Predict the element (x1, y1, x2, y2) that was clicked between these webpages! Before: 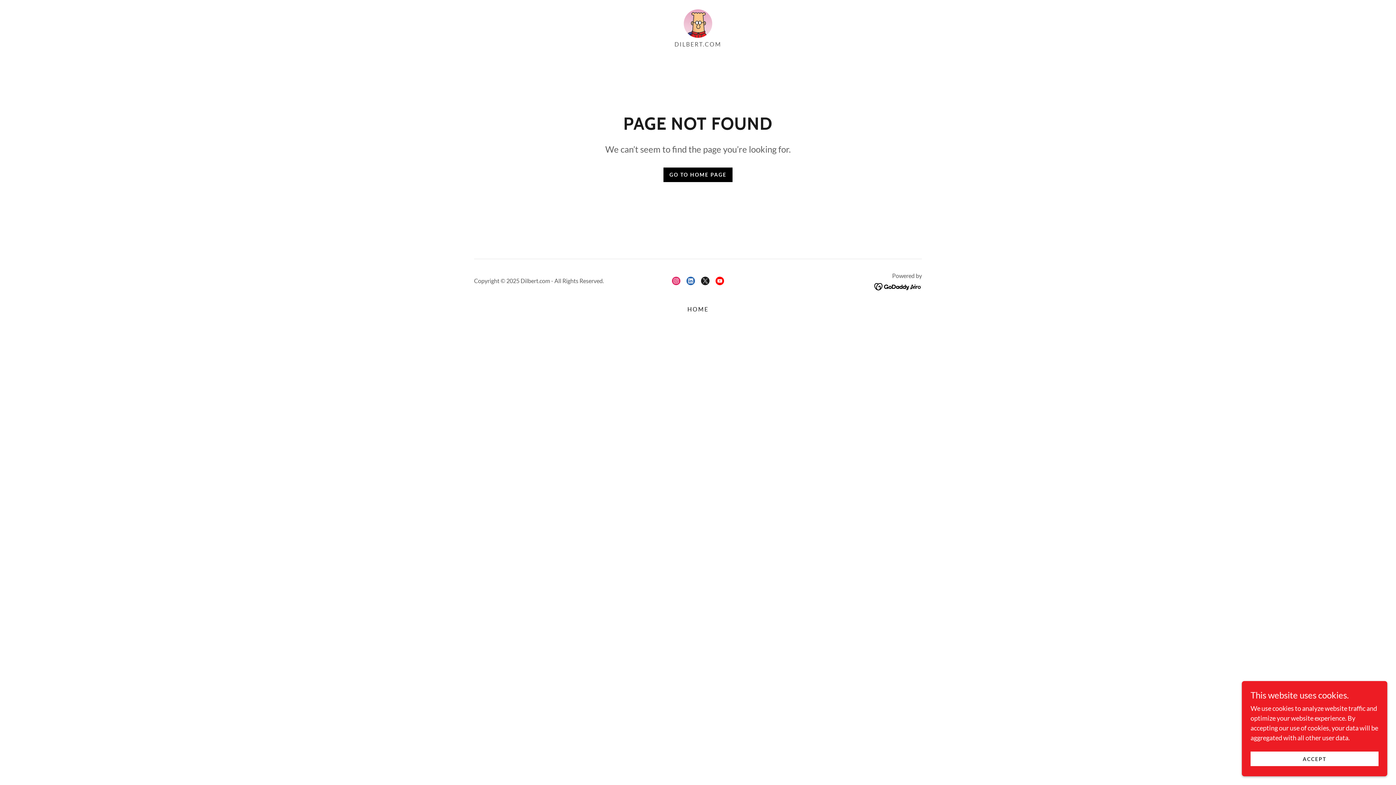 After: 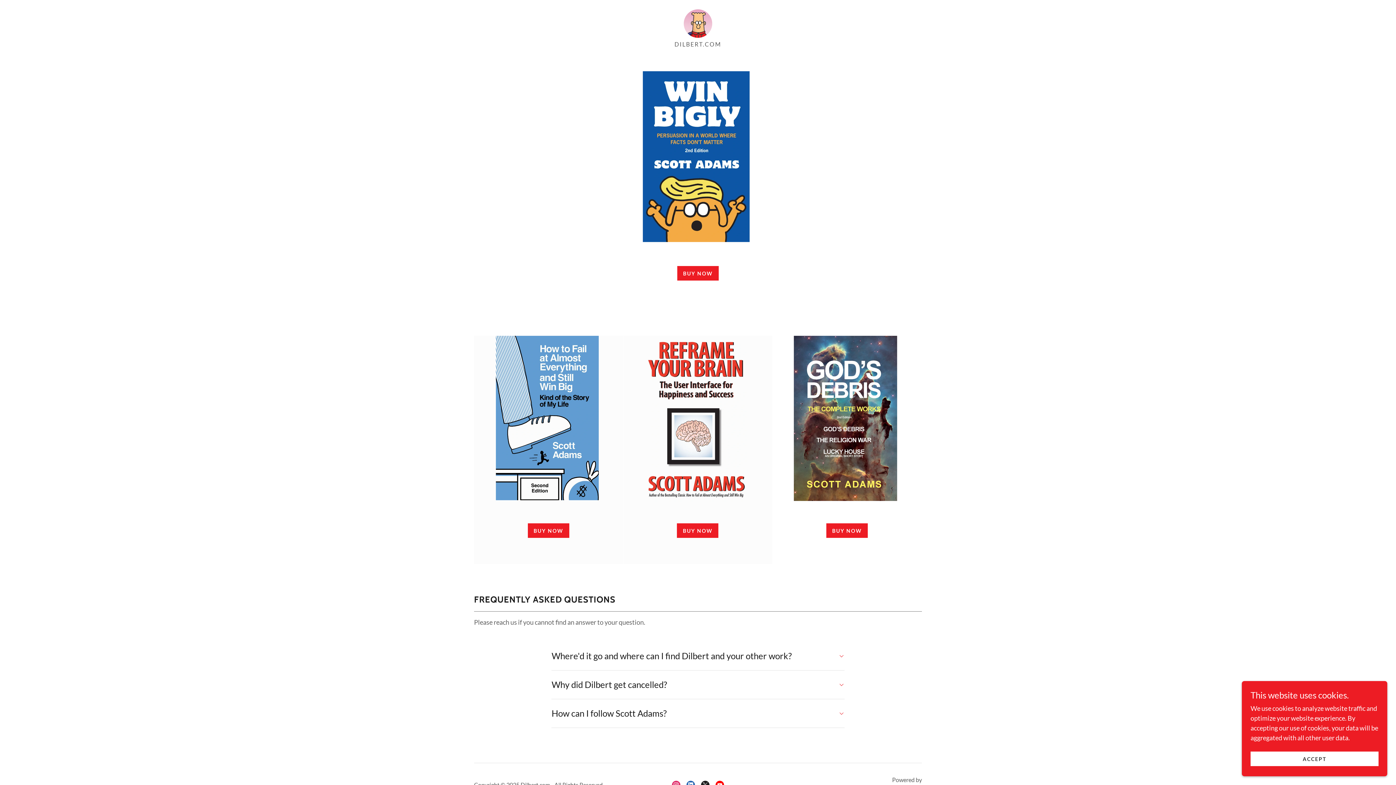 Action: bbox: (663, 167, 732, 182) label: GO TO HOME PAGE